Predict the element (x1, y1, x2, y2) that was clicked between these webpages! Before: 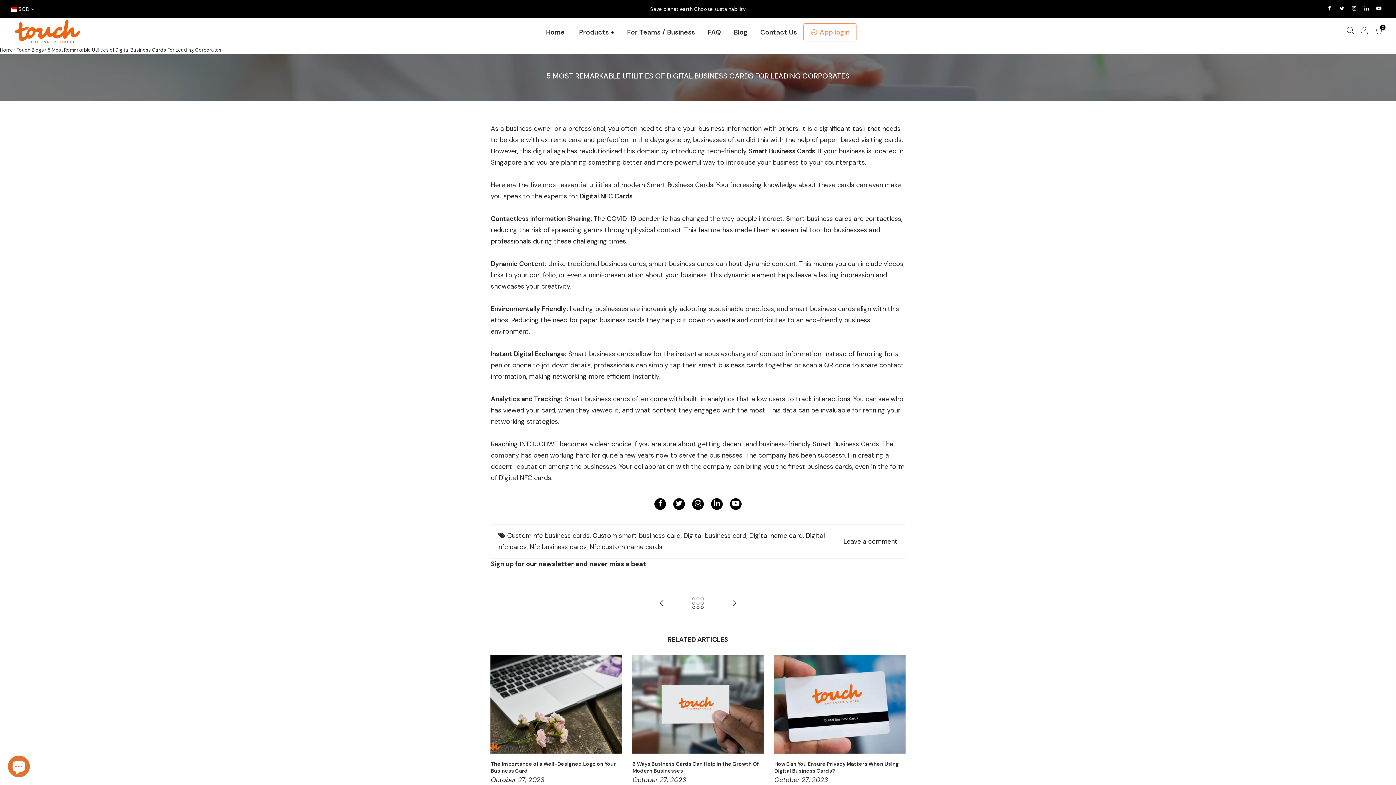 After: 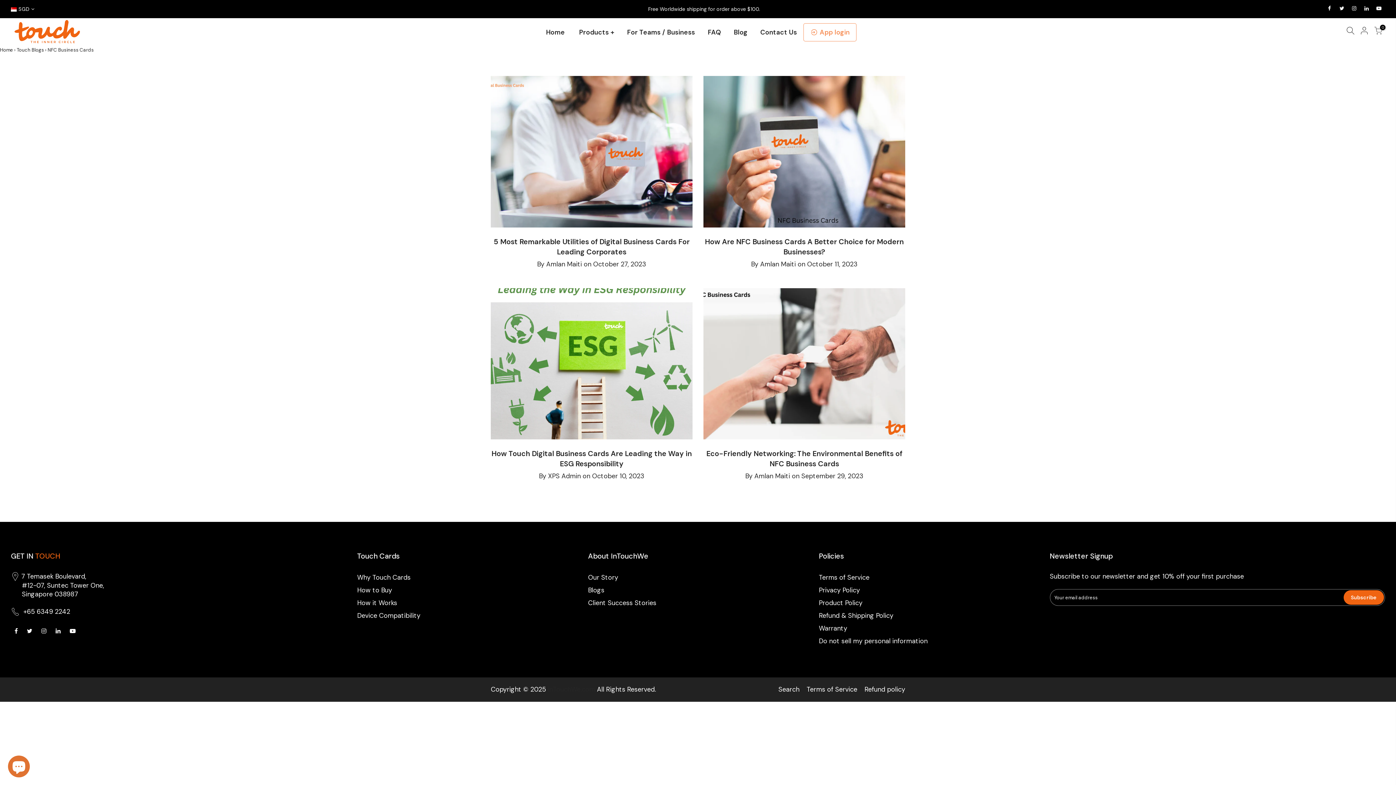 Action: bbox: (529, 543, 586, 551) label: Nfc business cards